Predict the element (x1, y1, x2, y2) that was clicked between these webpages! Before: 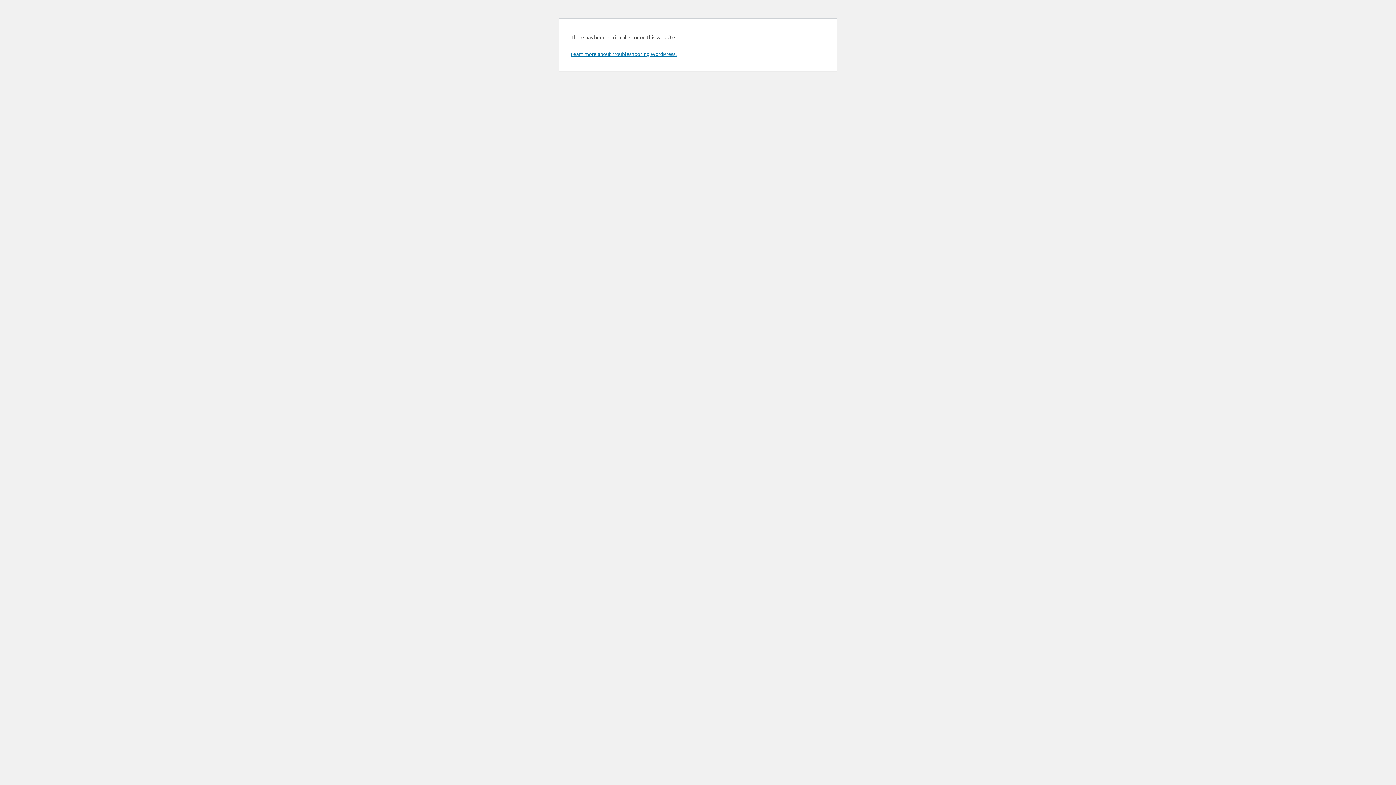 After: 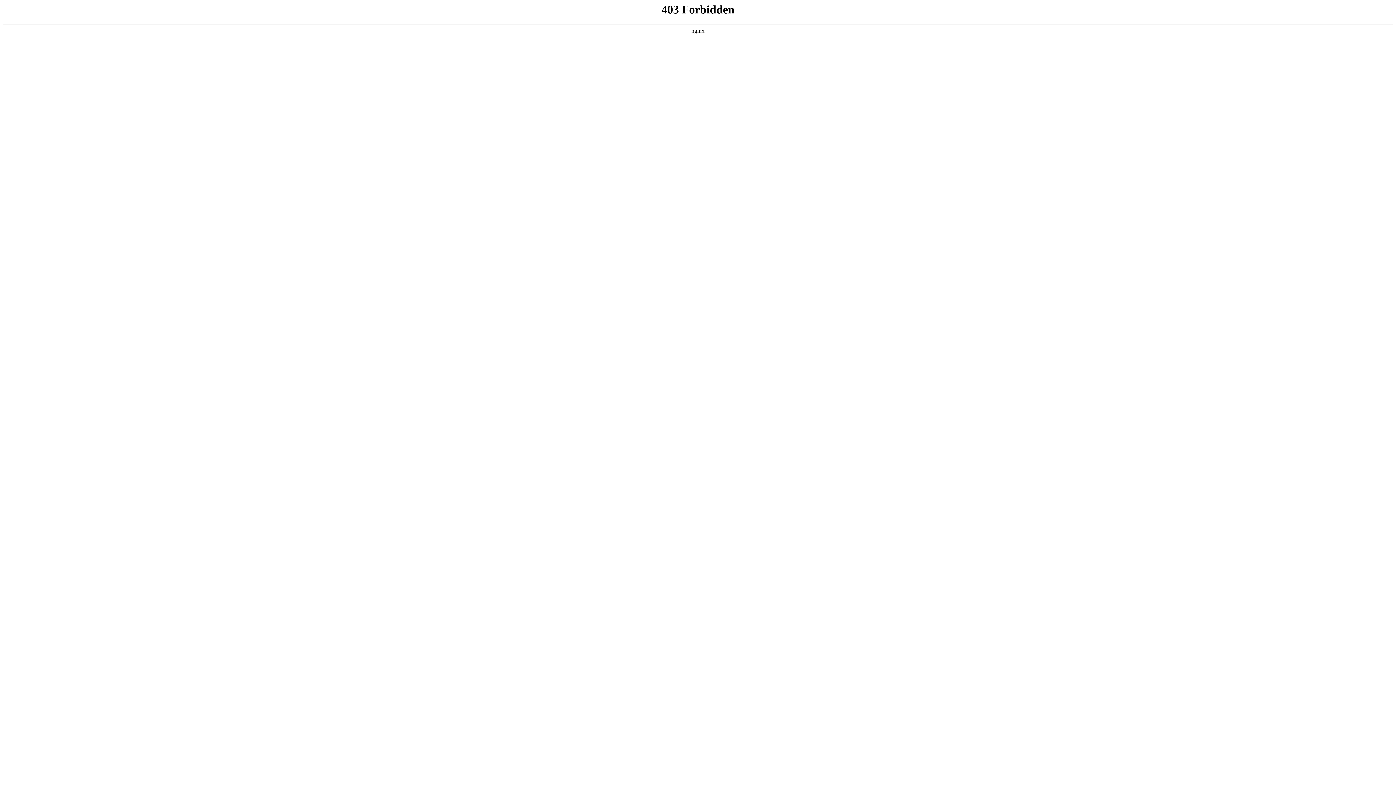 Action: label: Learn more about troubleshooting WordPress. bbox: (570, 50, 676, 57)